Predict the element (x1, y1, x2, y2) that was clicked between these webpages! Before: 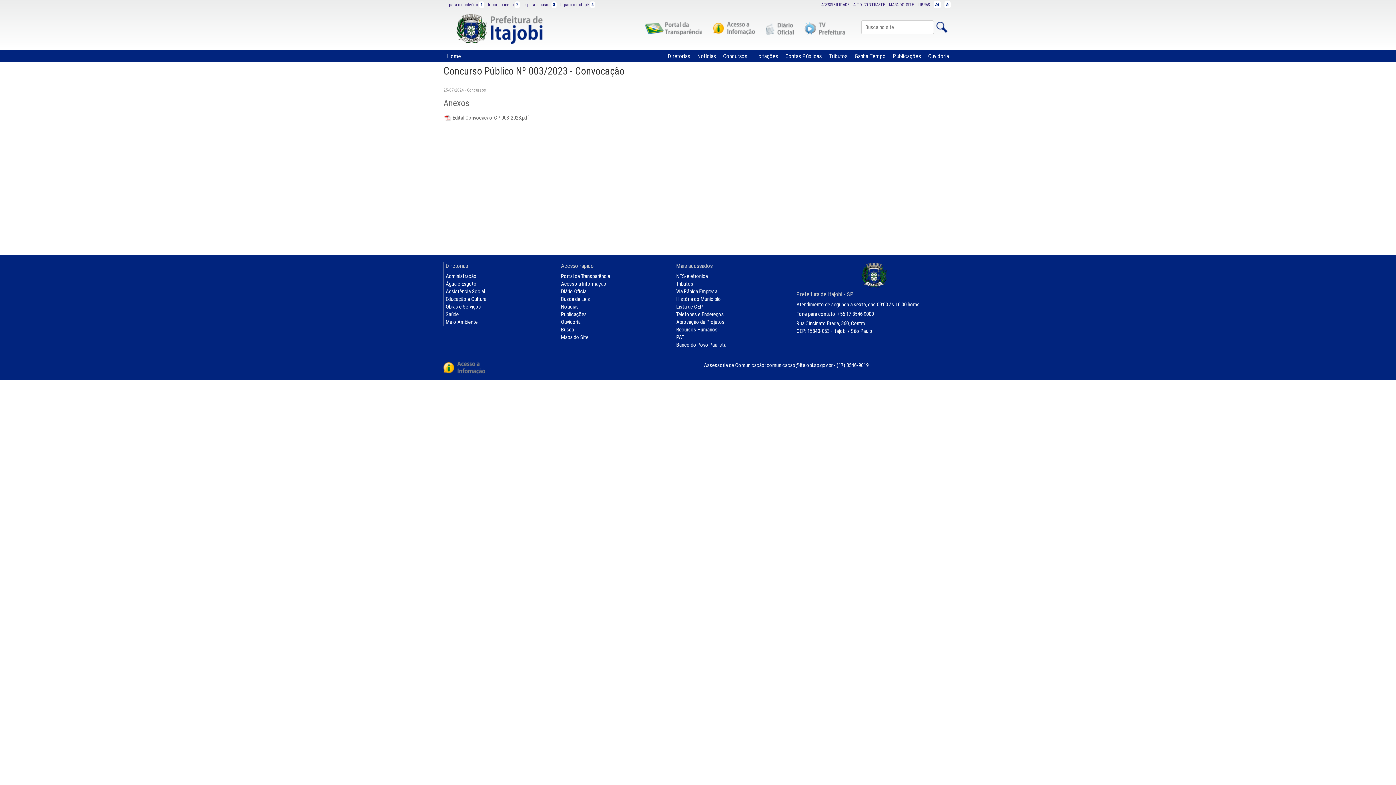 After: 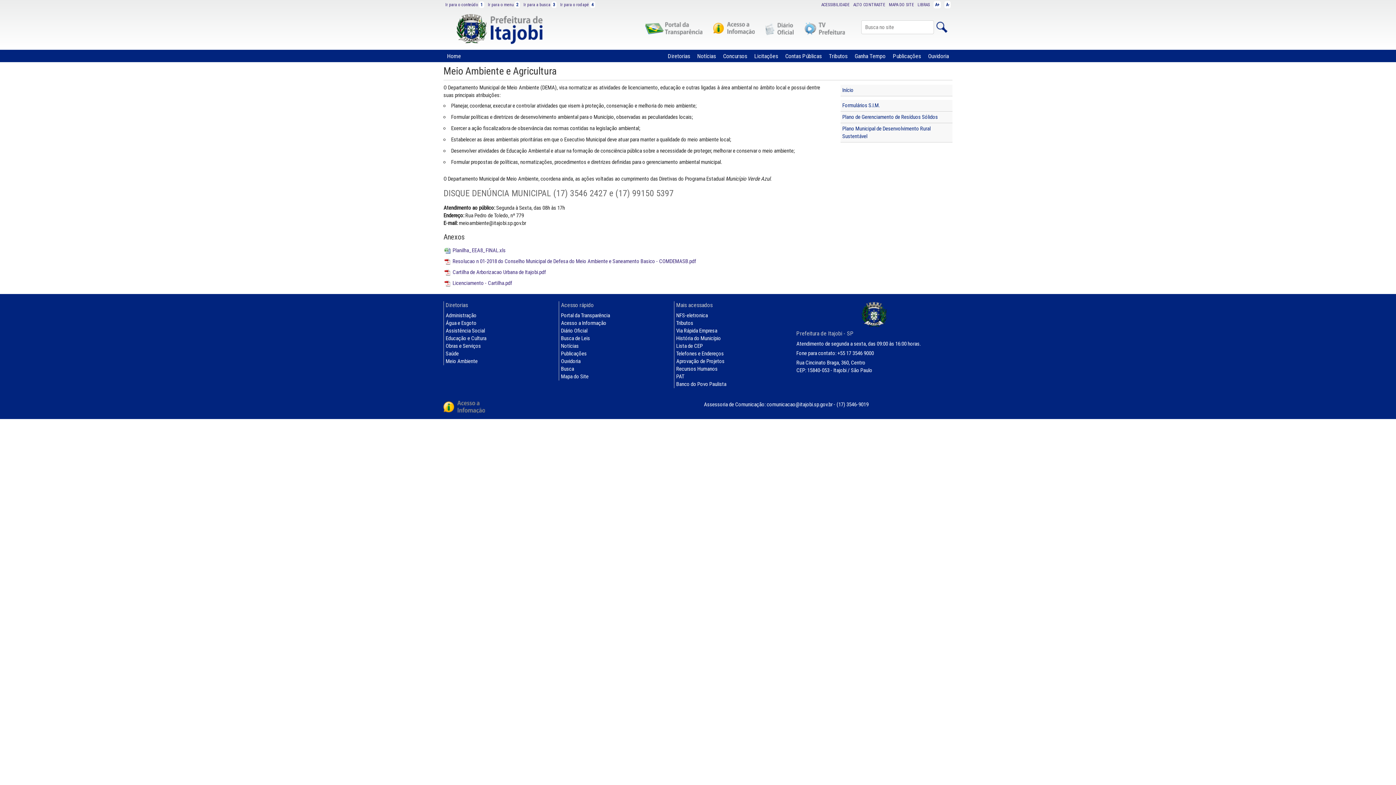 Action: bbox: (445, 318, 477, 325) label: Meio Ambiente